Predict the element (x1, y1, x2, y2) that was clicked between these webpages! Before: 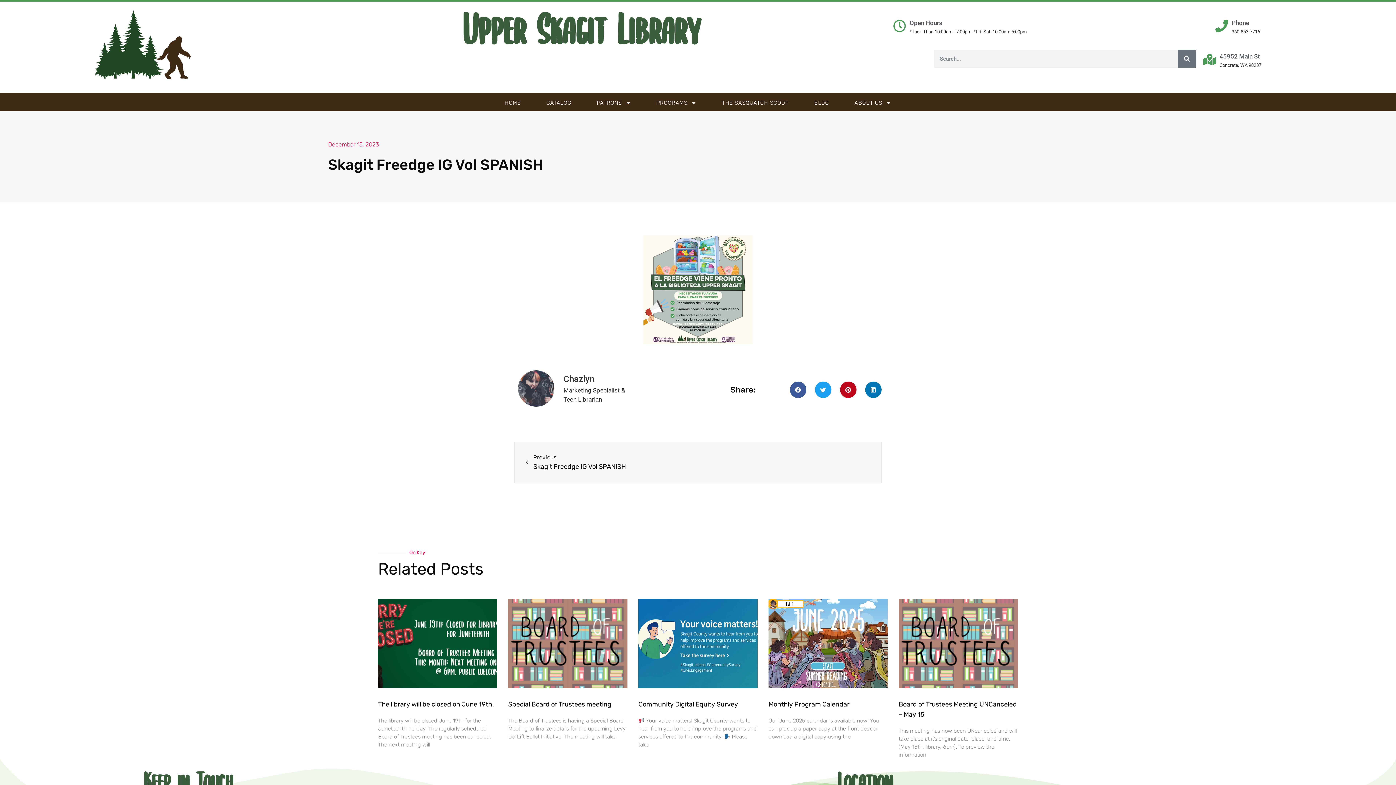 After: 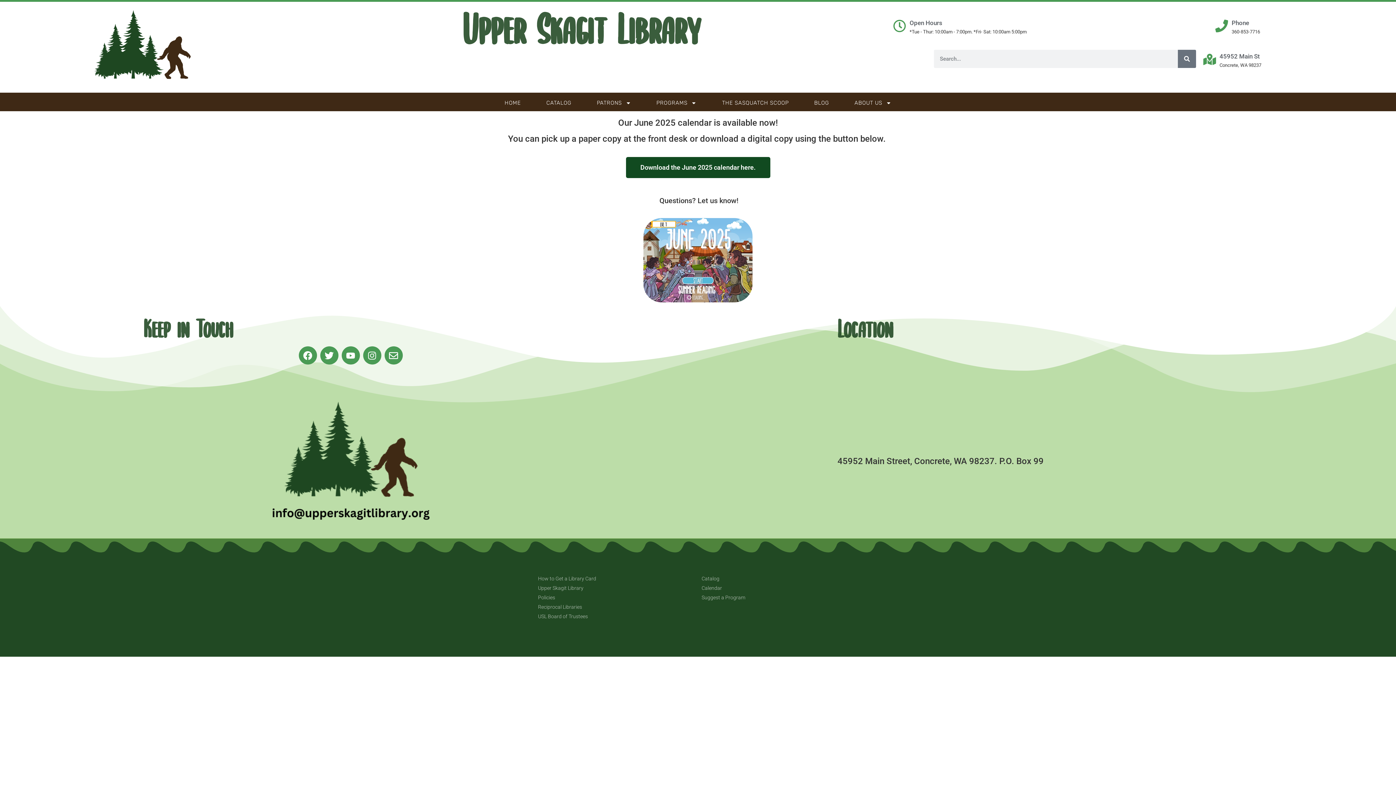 Action: bbox: (768, 599, 888, 688)